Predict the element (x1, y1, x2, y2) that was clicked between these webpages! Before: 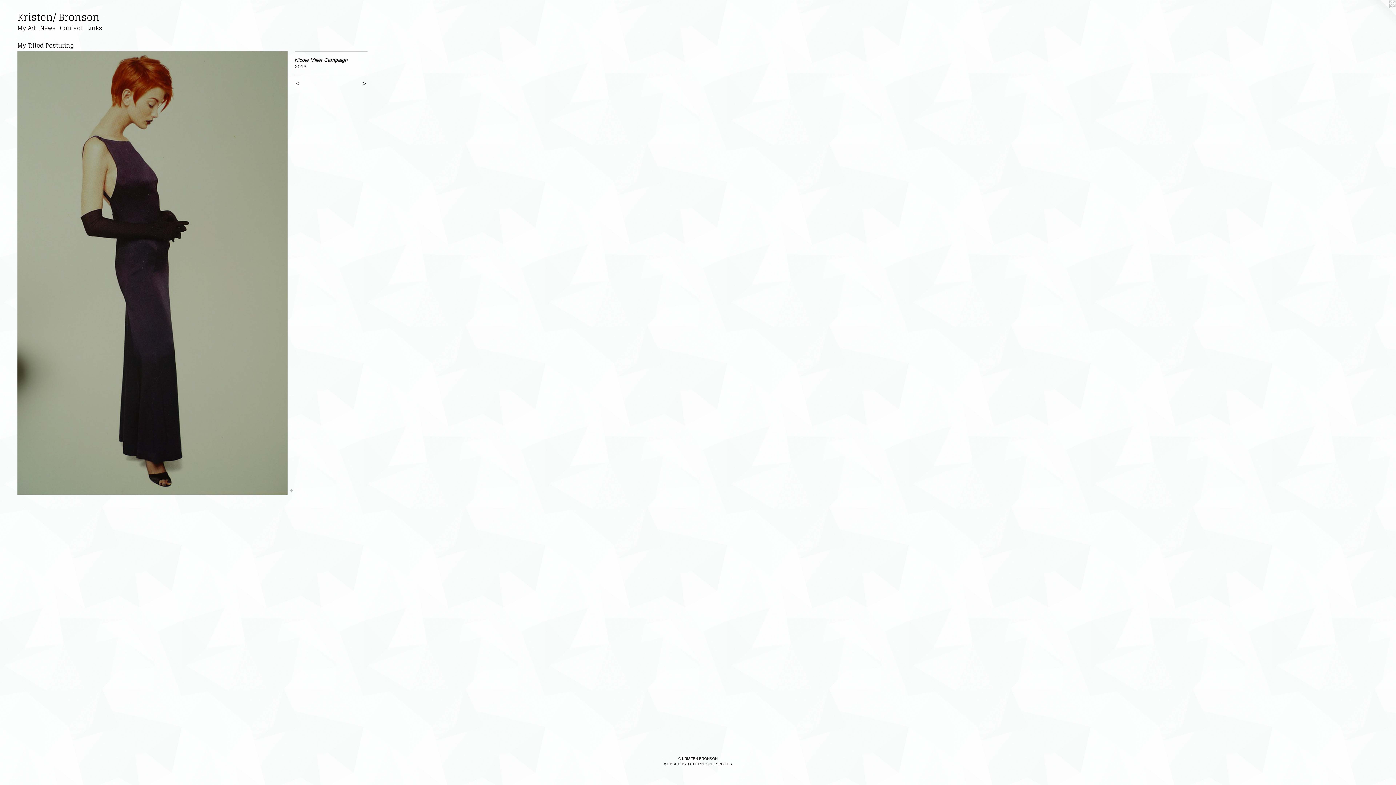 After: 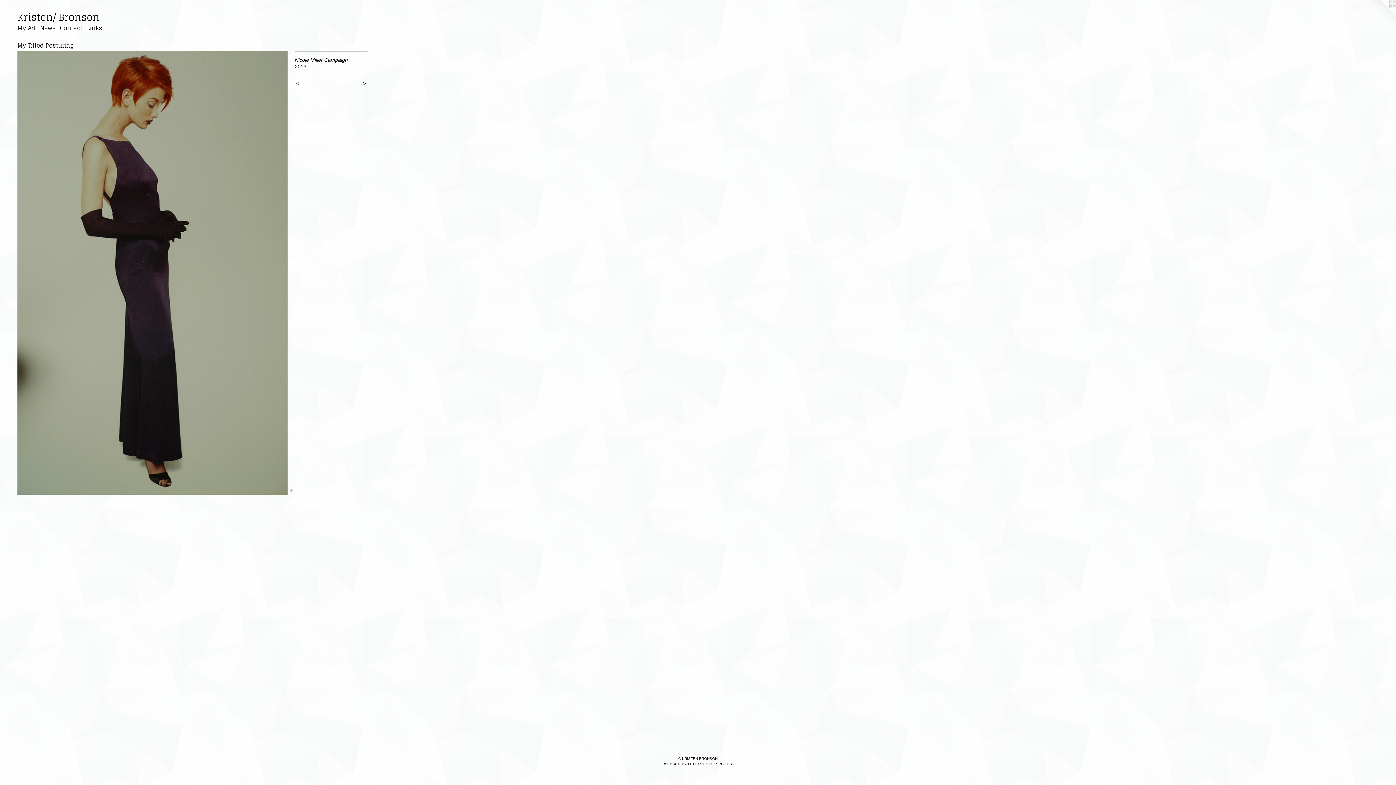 Action: bbox: (1367, 0, 1396, 29)